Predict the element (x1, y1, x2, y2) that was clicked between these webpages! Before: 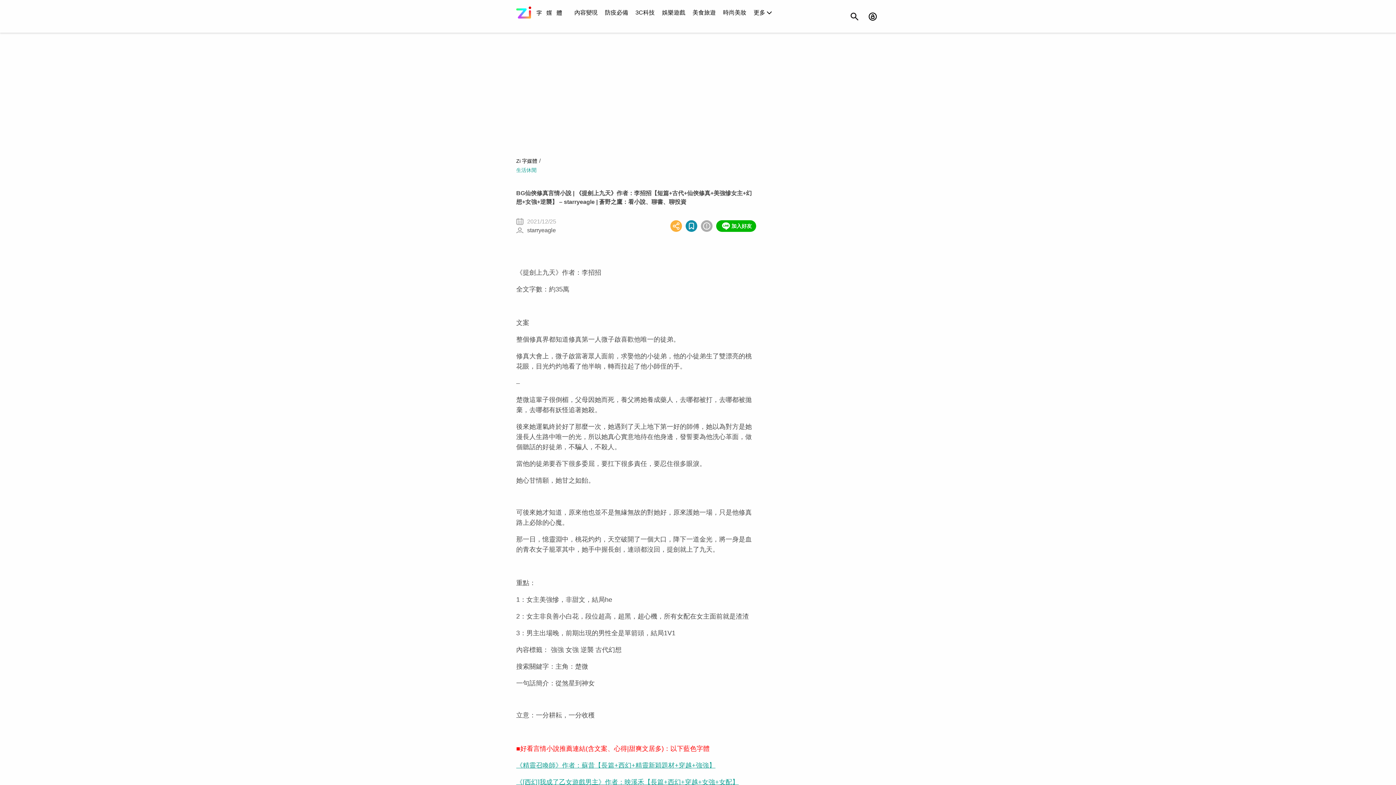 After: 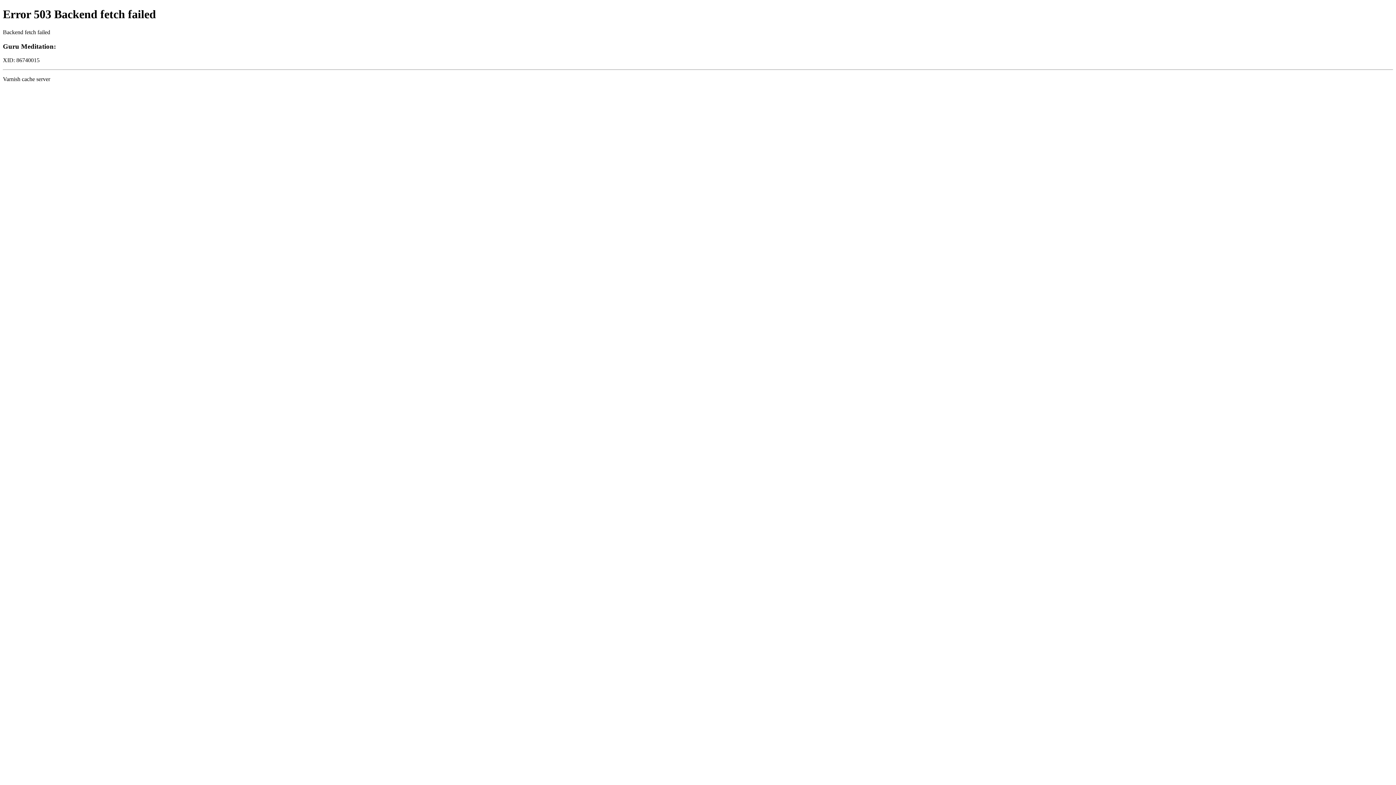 Action: bbox: (605, 6, 628, 18) label: 防疫必備